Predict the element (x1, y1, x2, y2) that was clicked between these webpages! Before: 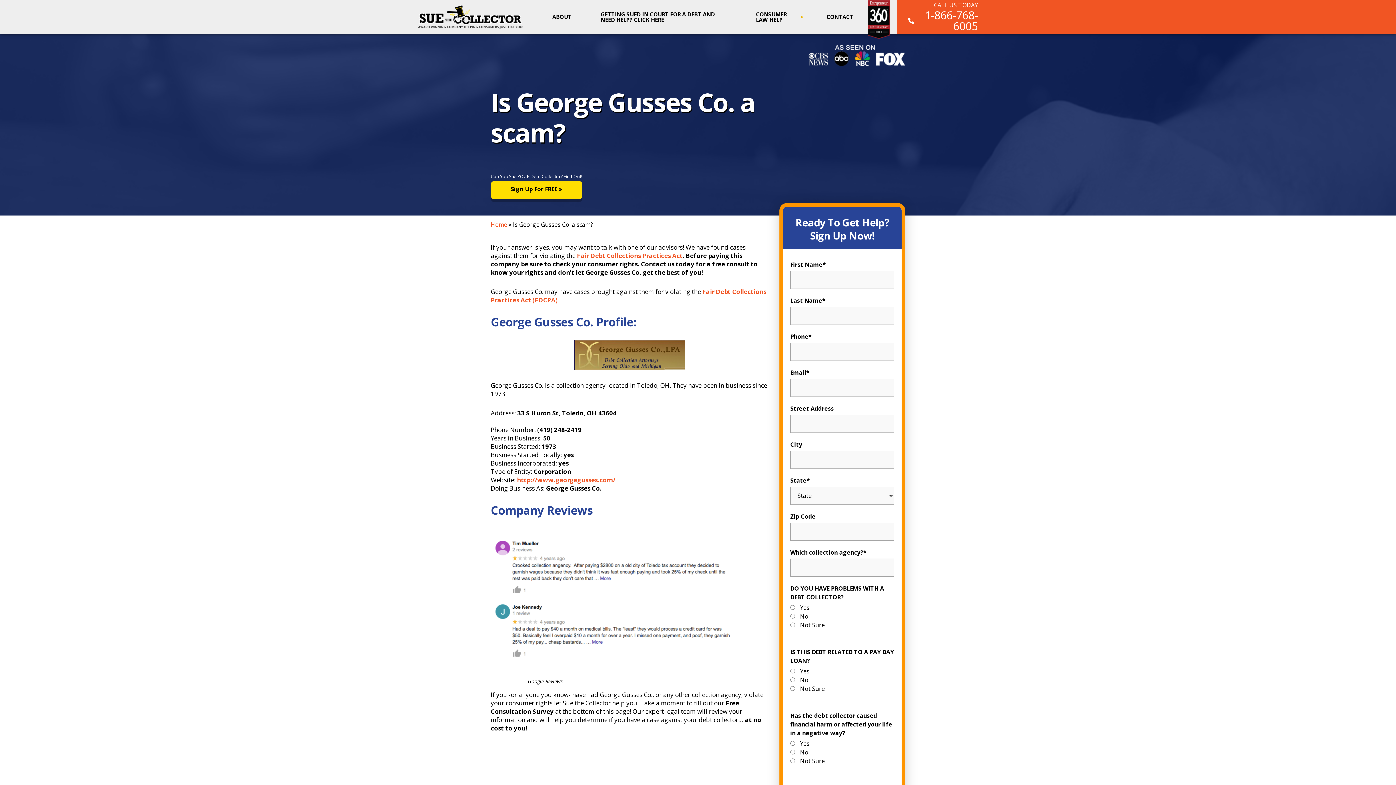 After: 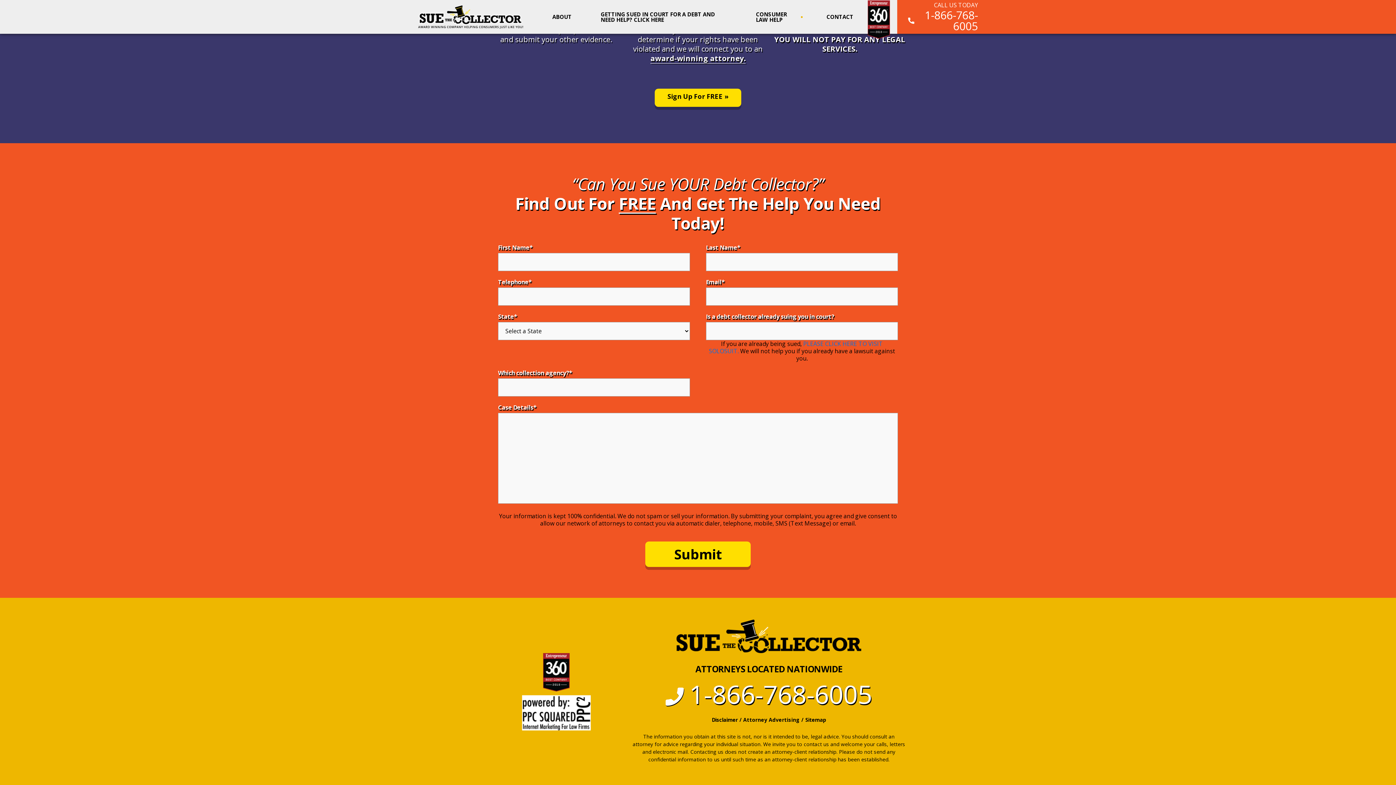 Action: label: Sign Up For FREE » bbox: (490, 181, 582, 199)